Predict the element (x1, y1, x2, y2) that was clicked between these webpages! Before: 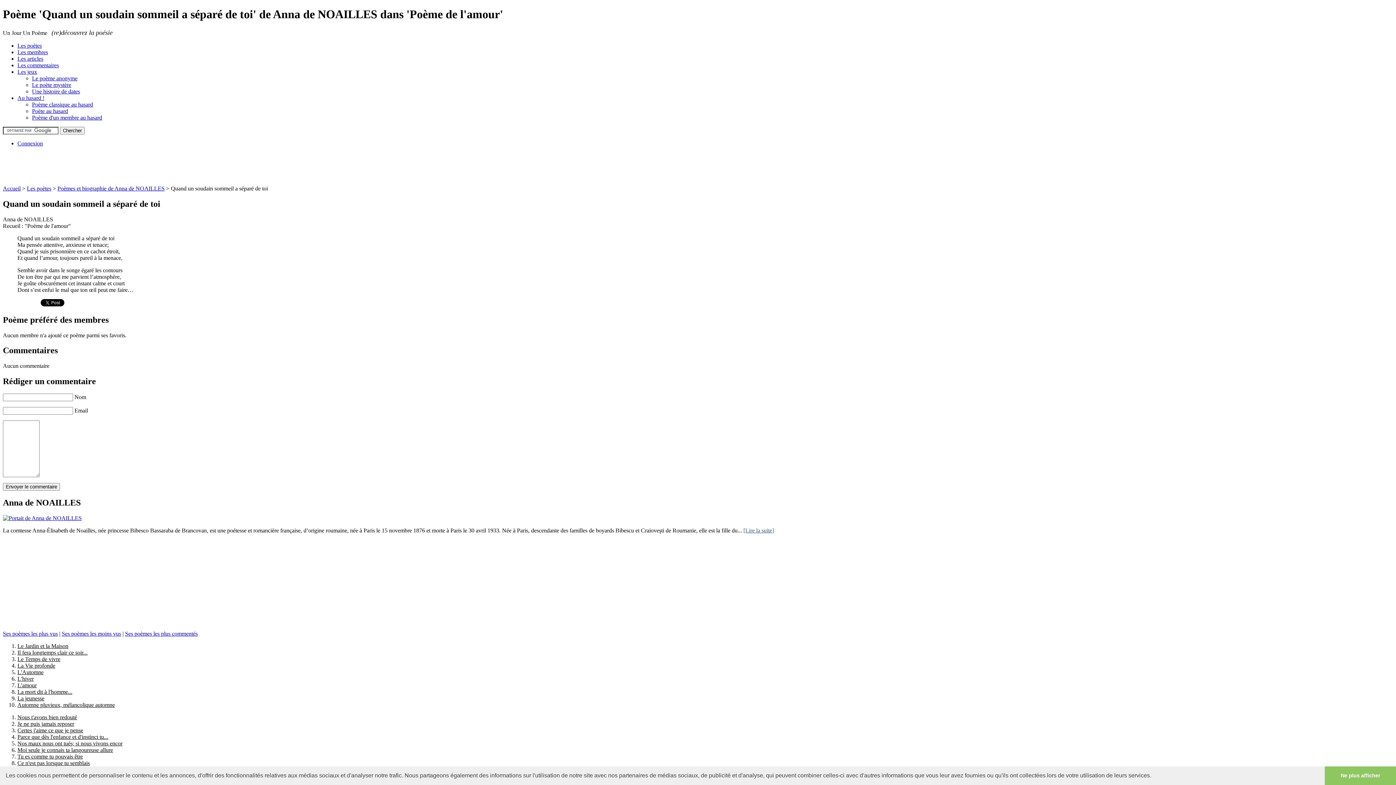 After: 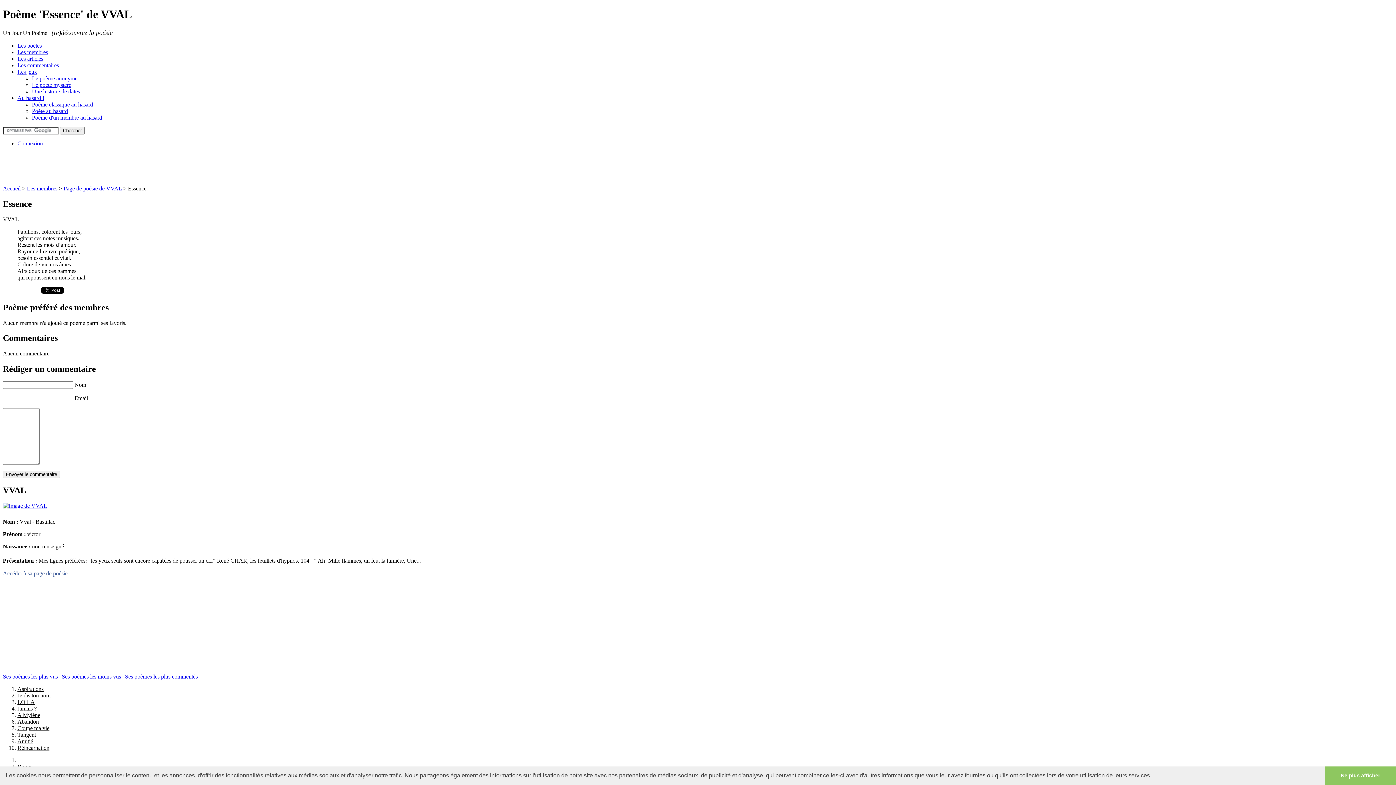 Action: label: Poème d'un membre au hasard bbox: (32, 114, 102, 120)